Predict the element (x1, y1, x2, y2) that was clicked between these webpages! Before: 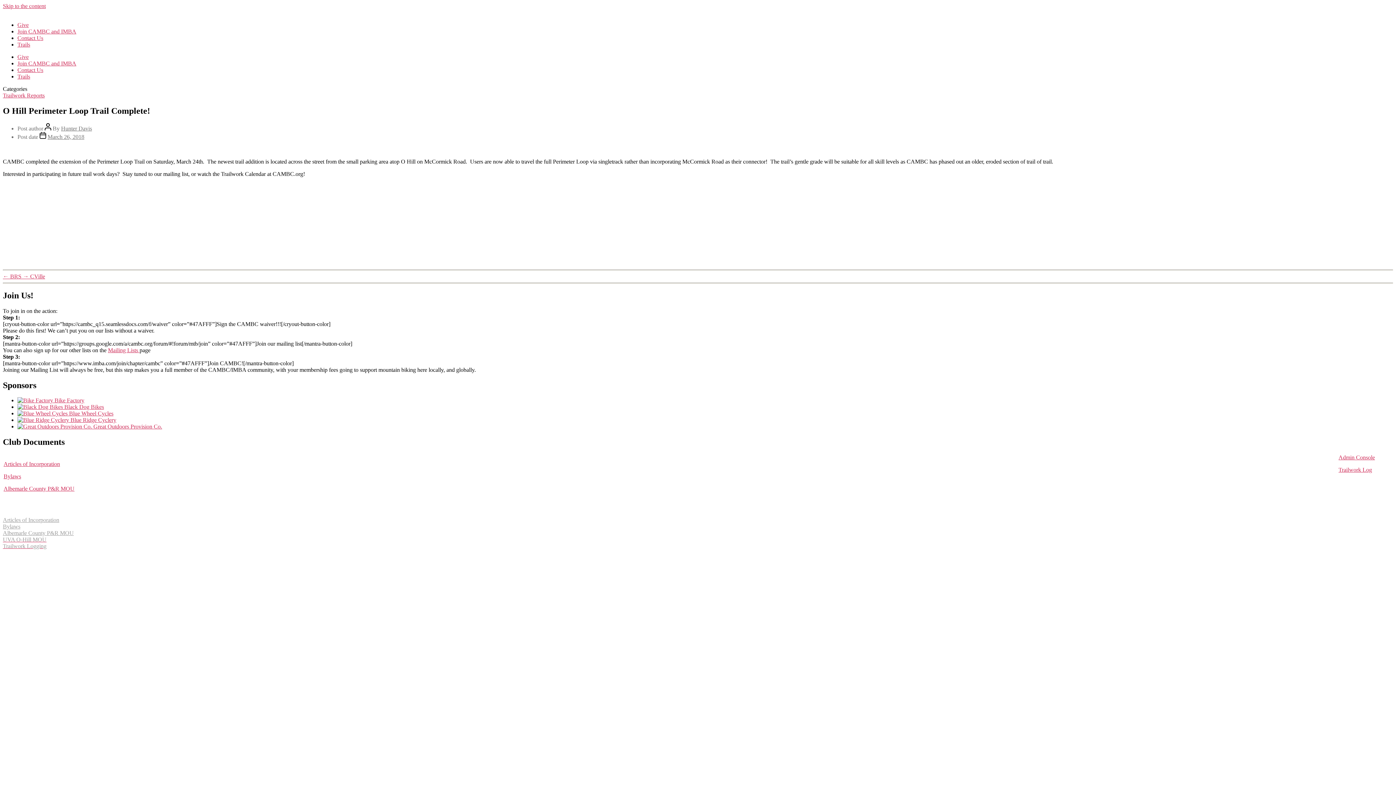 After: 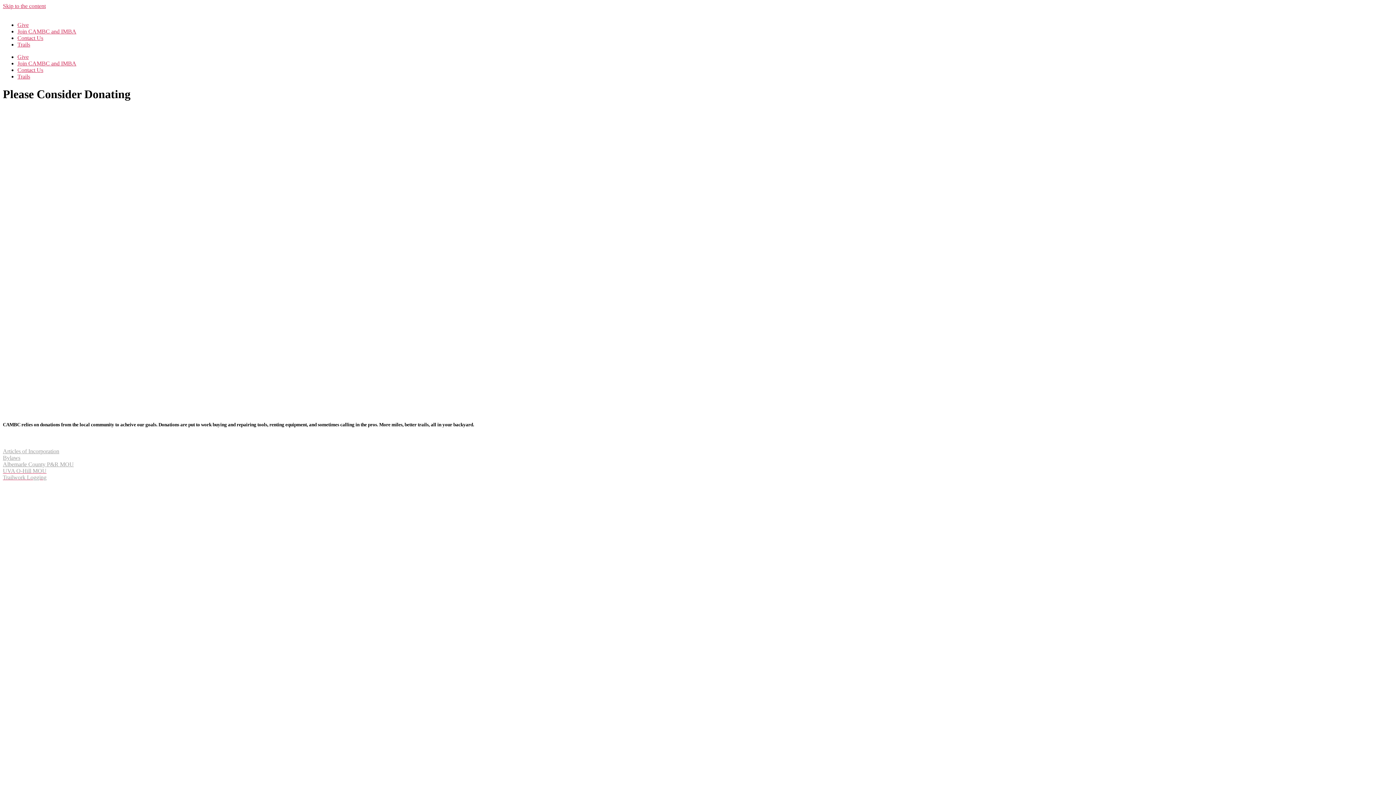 Action: bbox: (17, 21, 28, 28) label: Give